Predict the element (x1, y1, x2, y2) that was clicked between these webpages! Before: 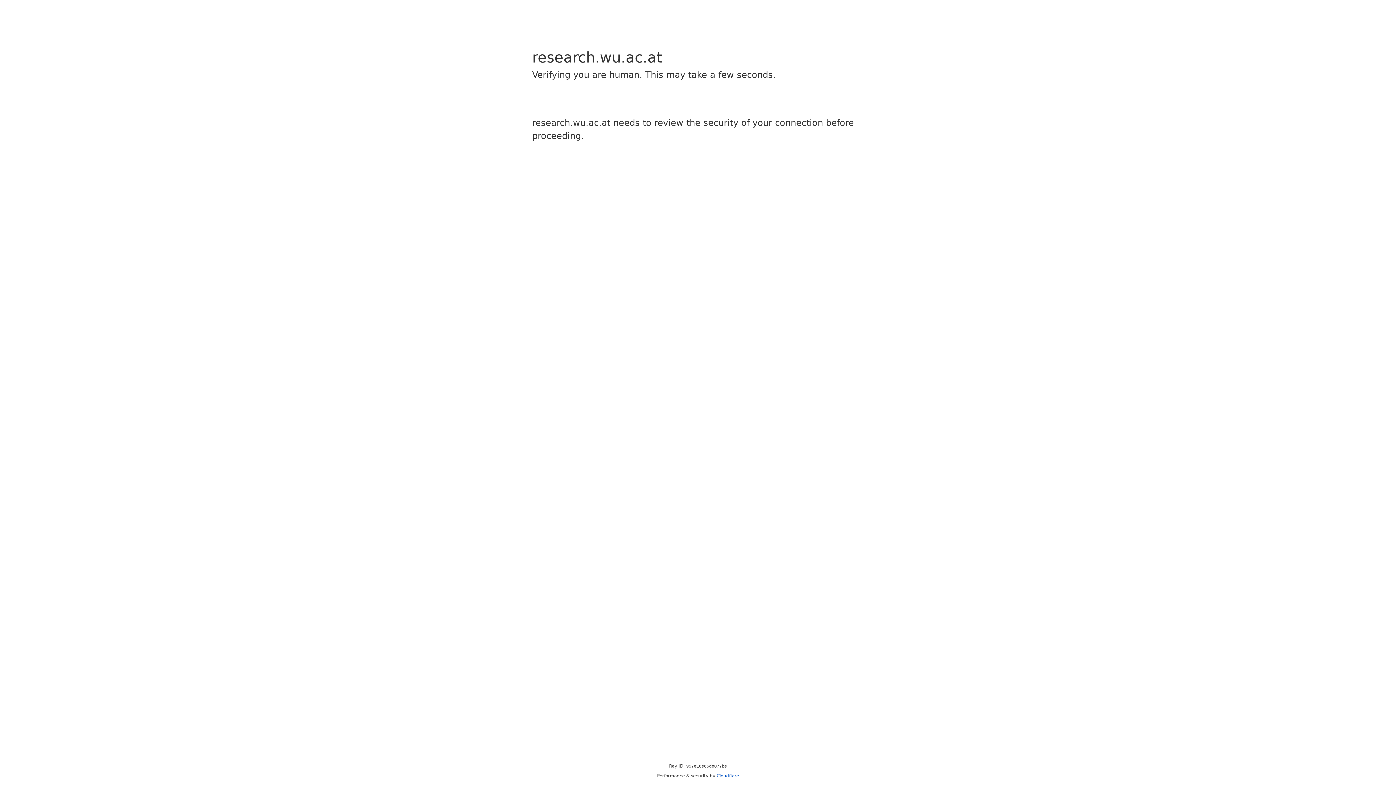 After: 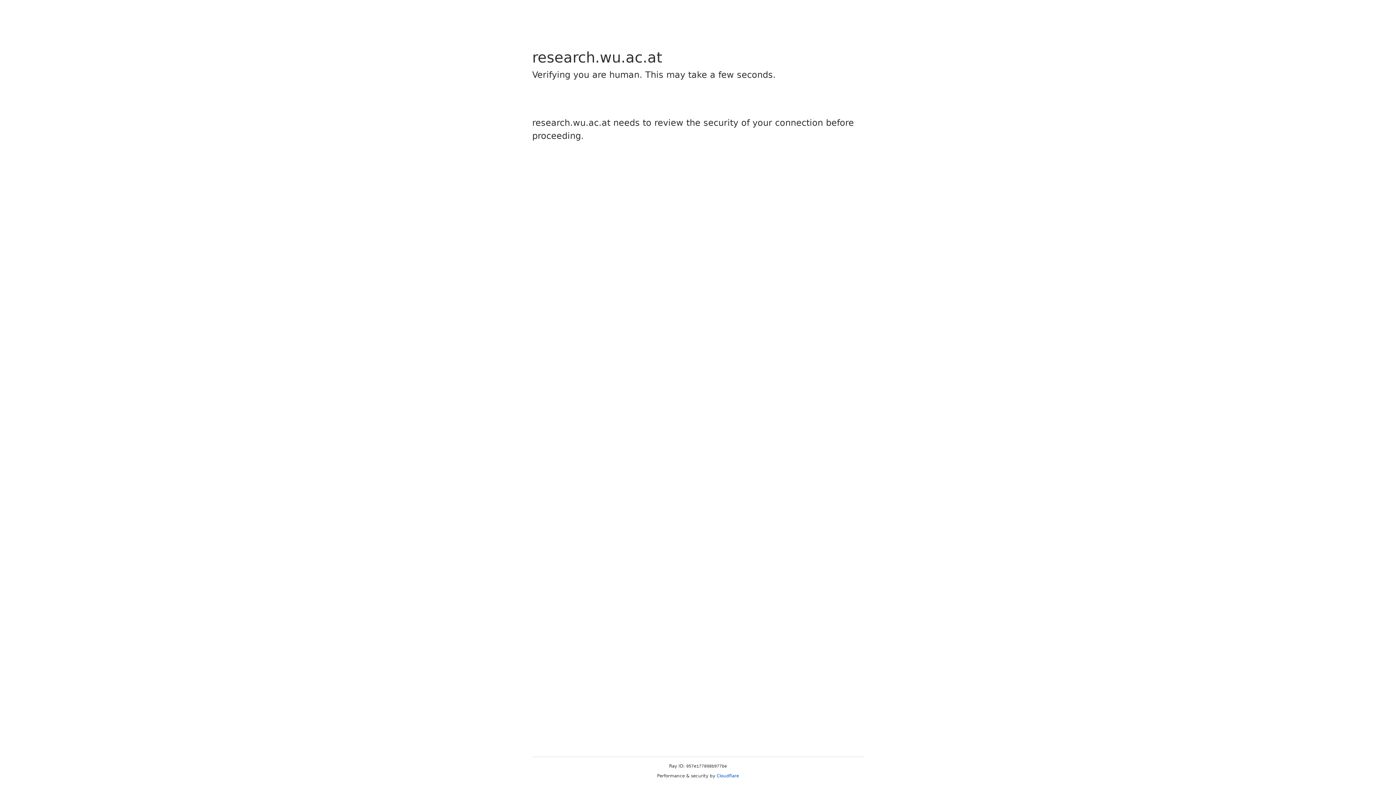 Action: label: Cloudflare bbox: (716, 773, 739, 778)